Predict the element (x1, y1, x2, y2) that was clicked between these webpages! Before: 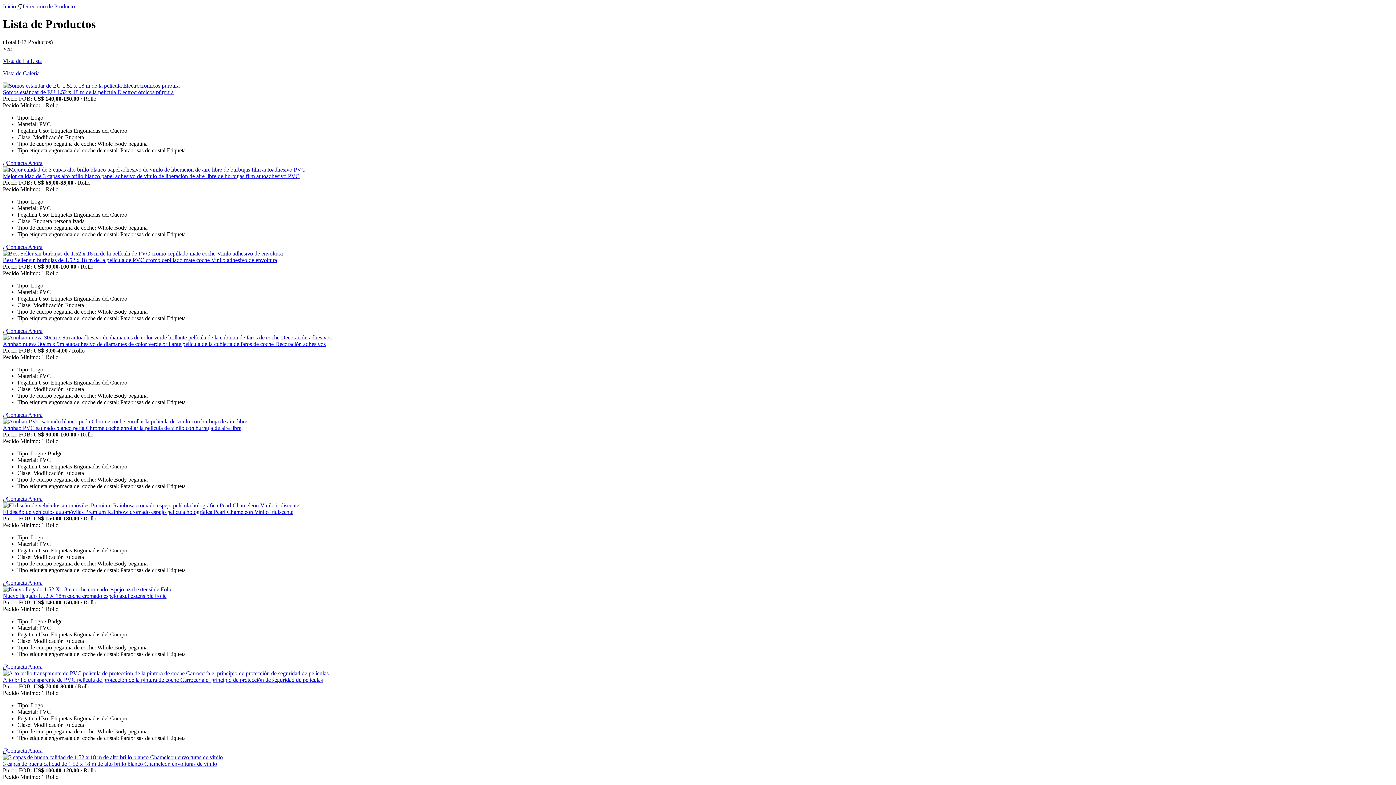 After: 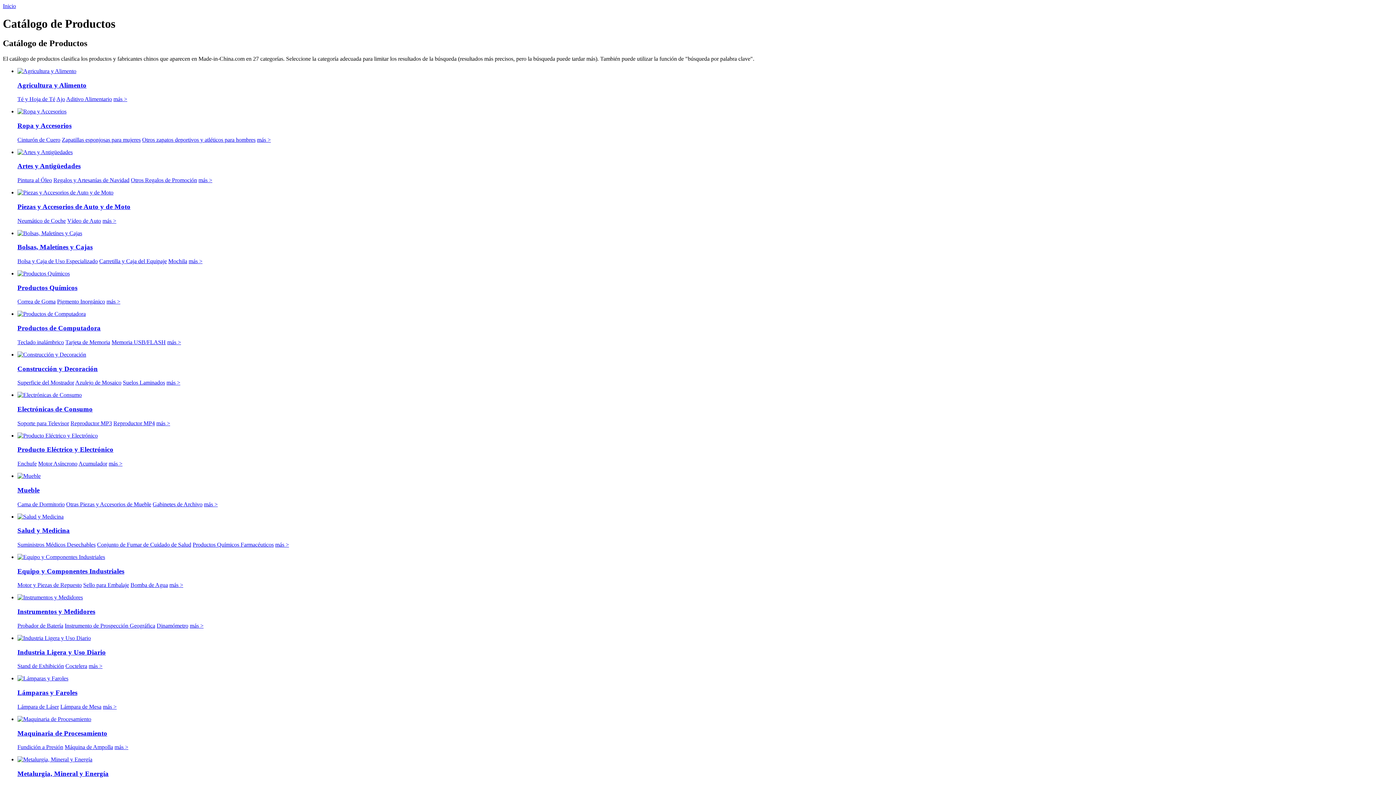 Action: bbox: (22, 3, 74, 9) label: Directorio de Producto